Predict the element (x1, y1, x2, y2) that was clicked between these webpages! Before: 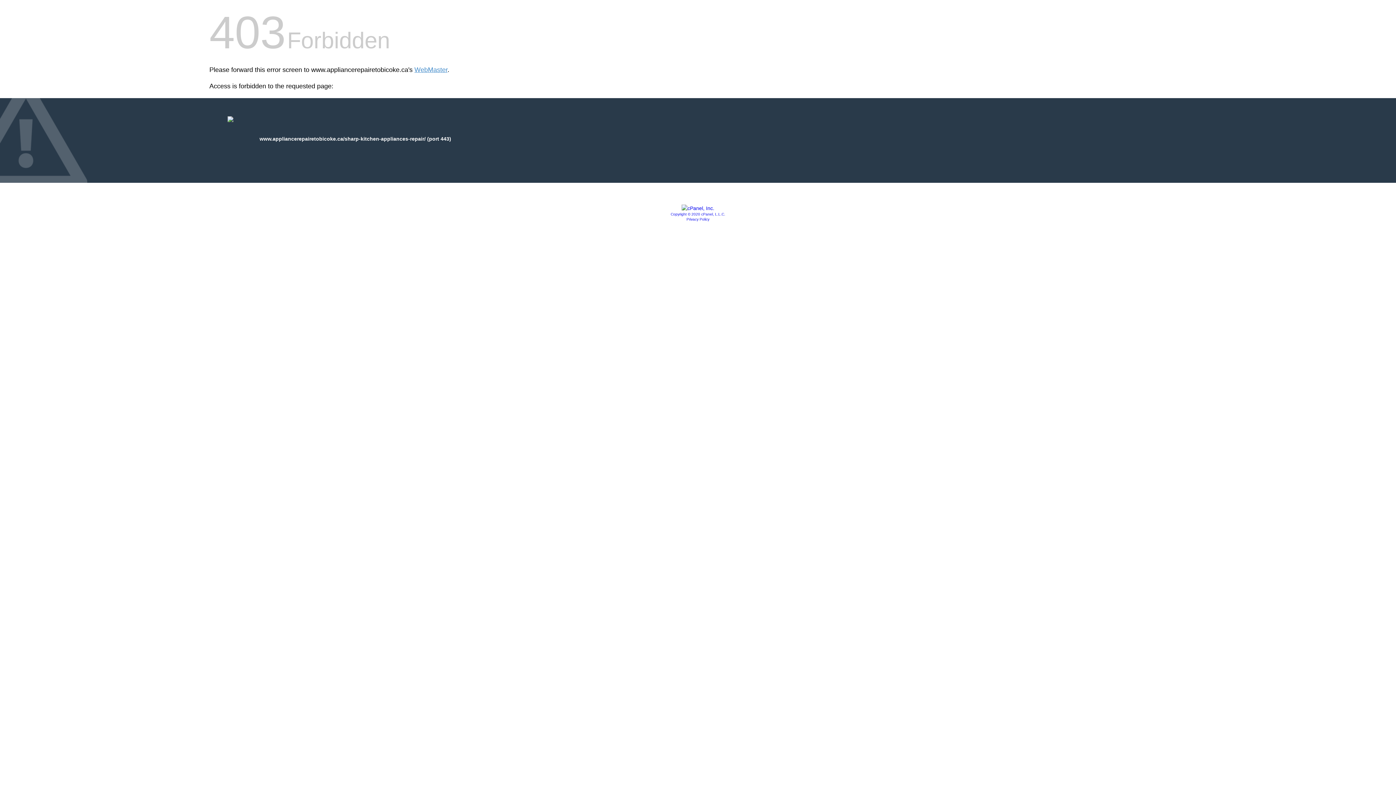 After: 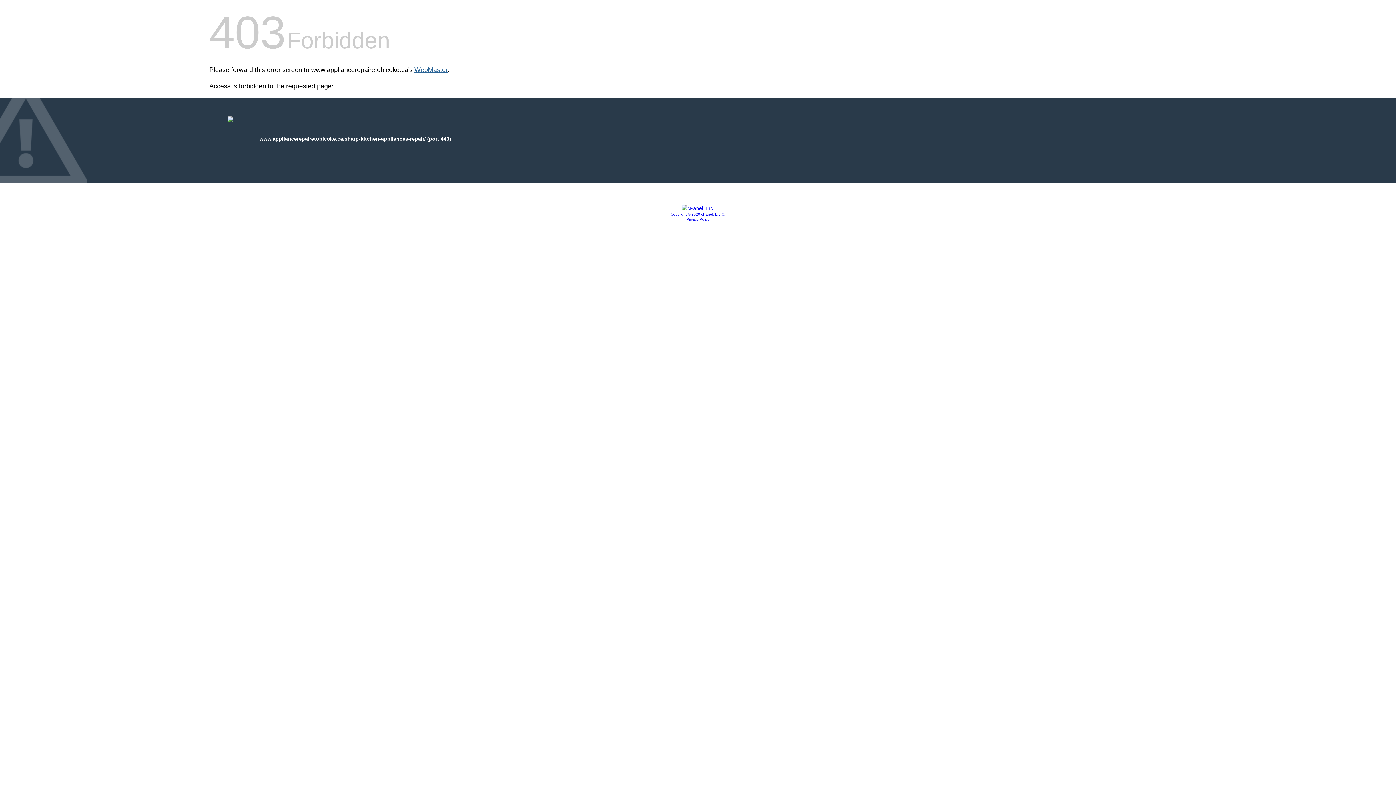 Action: label: WebMaster bbox: (414, 66, 447, 73)